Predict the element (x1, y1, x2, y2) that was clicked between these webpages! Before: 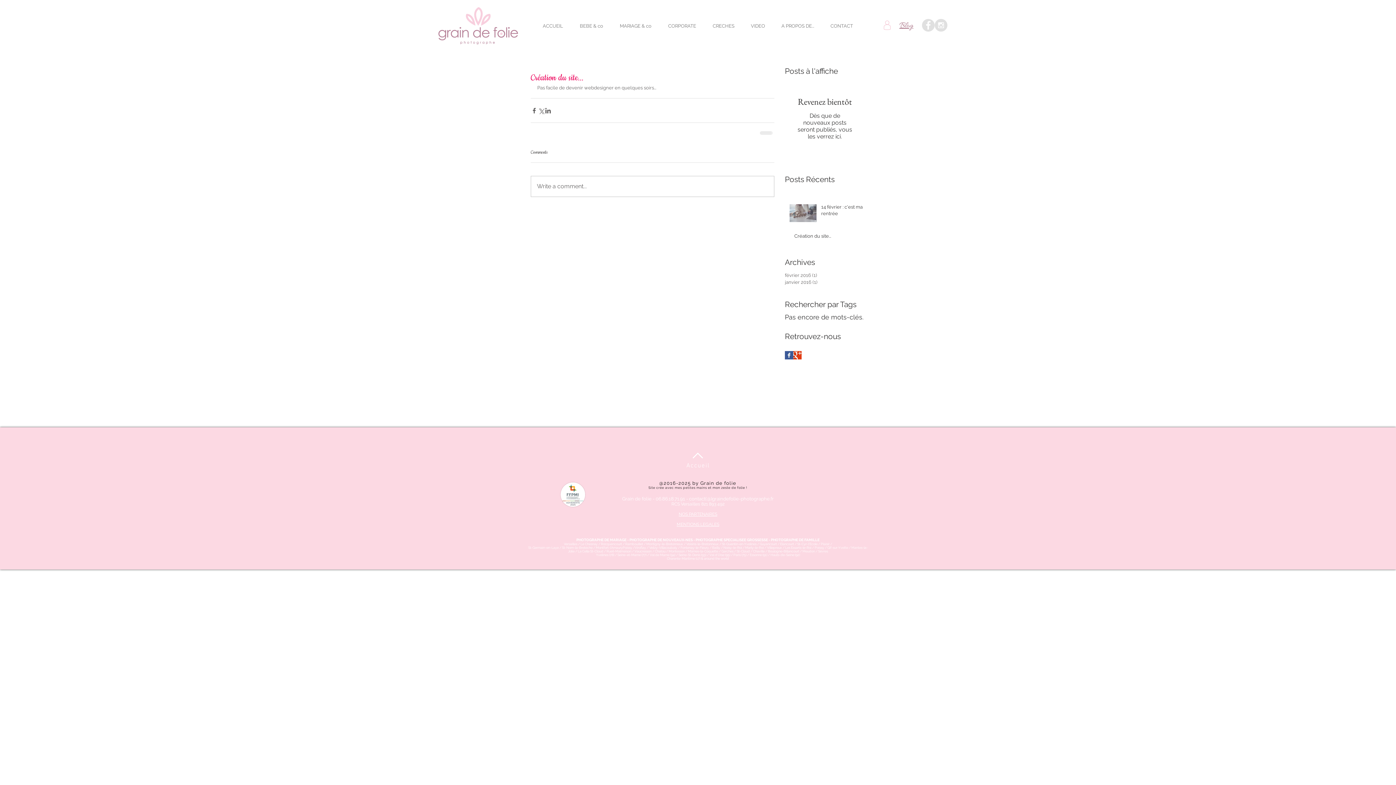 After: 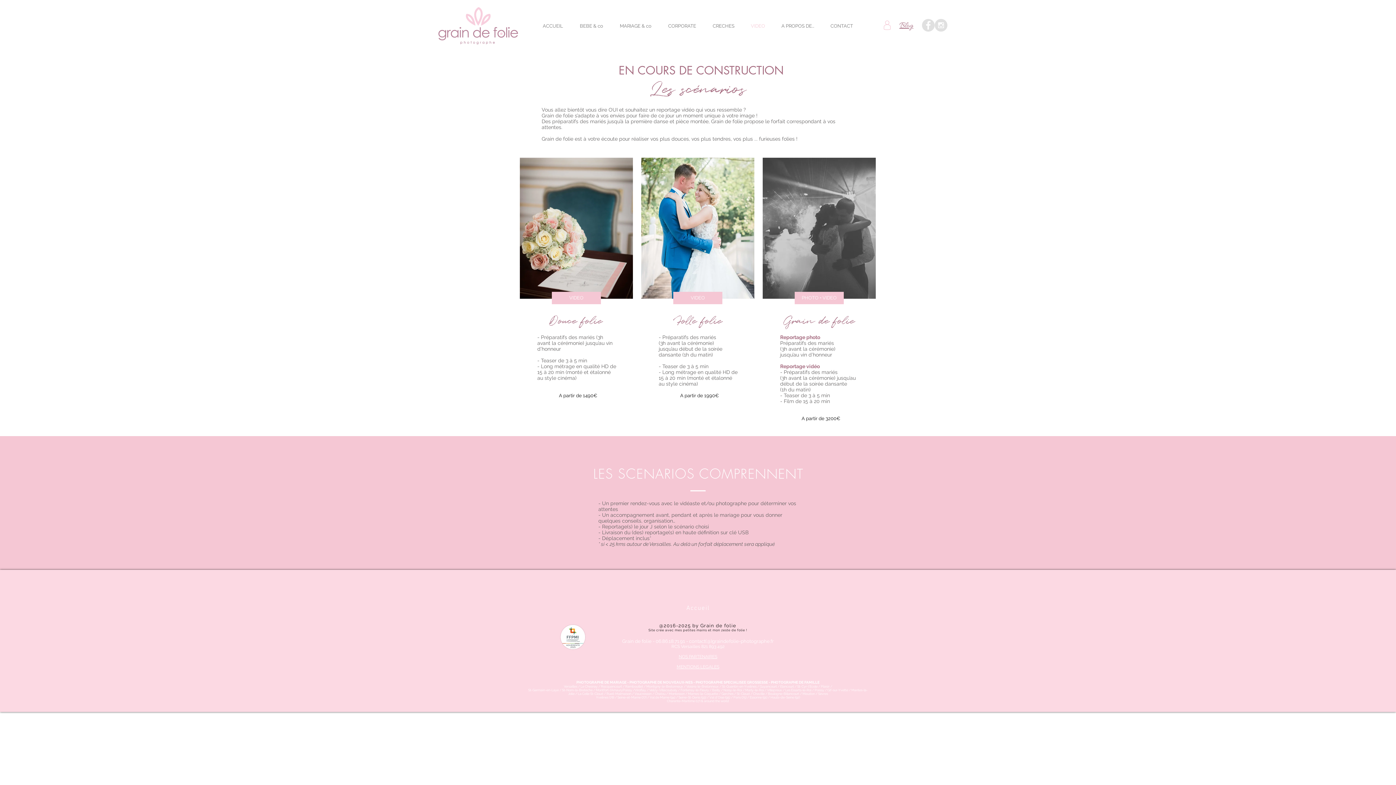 Action: label: VIDEO bbox: (742, 19, 773, 32)